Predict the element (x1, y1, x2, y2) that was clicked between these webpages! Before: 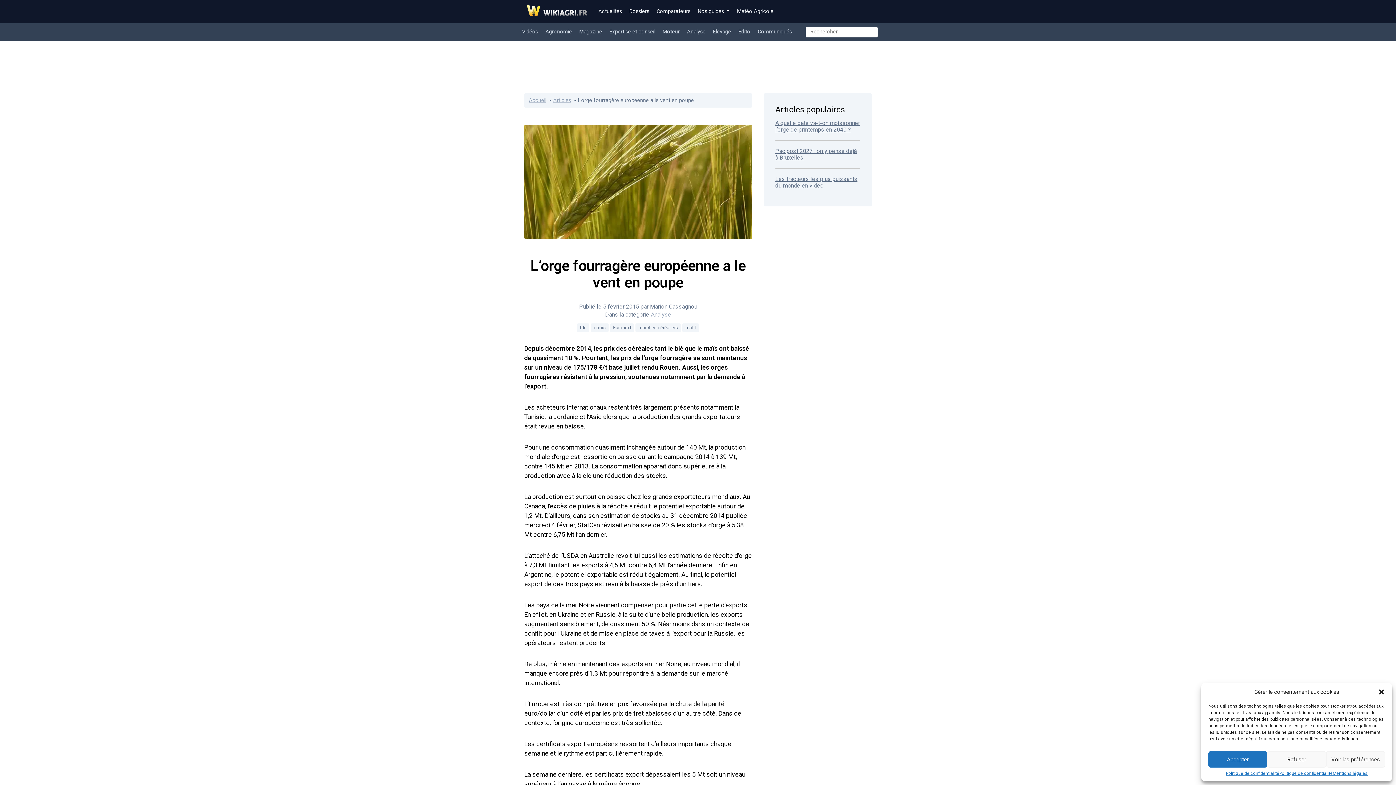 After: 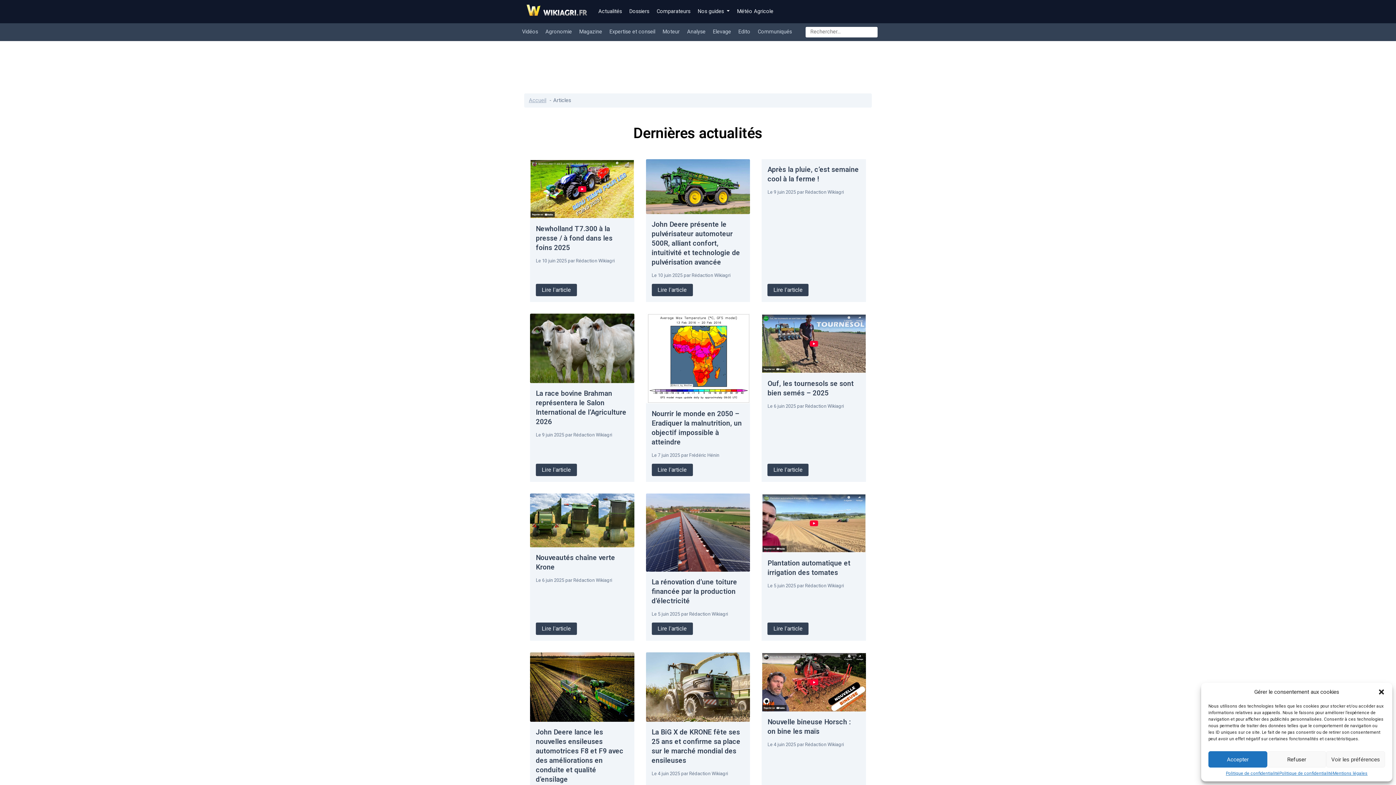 Action: bbox: (553, 97, 571, 103) label: Articles